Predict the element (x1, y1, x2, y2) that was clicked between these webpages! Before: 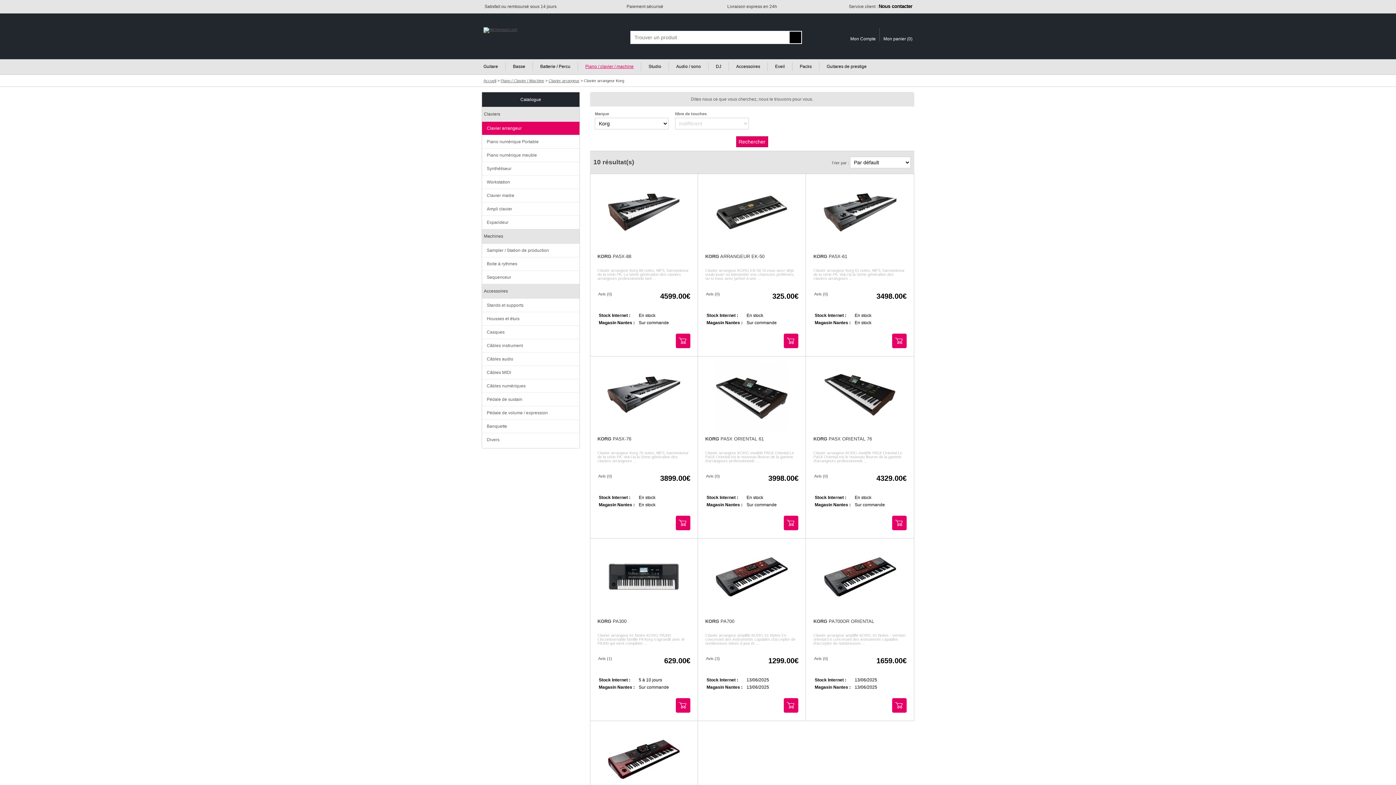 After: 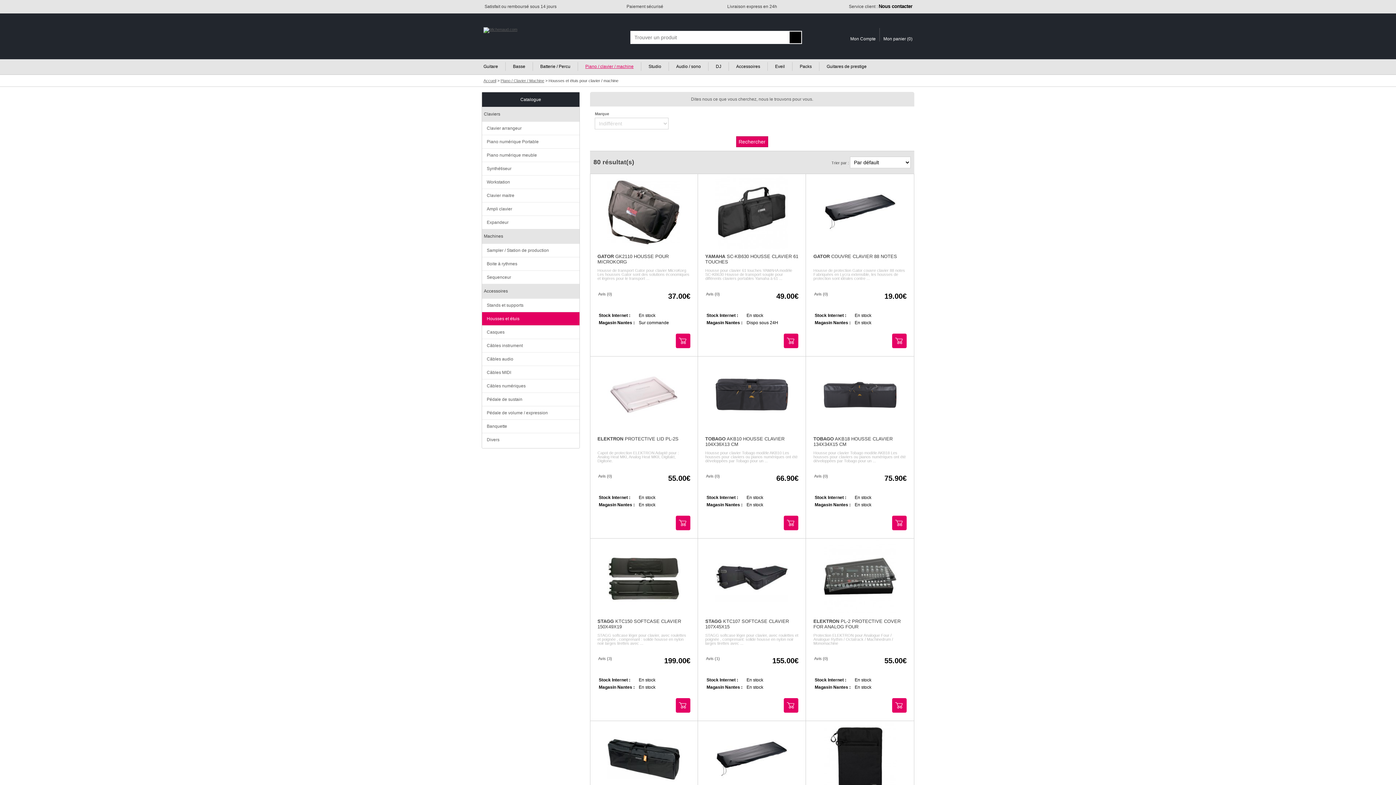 Action: label: Housses et étuis bbox: (482, 312, 579, 325)